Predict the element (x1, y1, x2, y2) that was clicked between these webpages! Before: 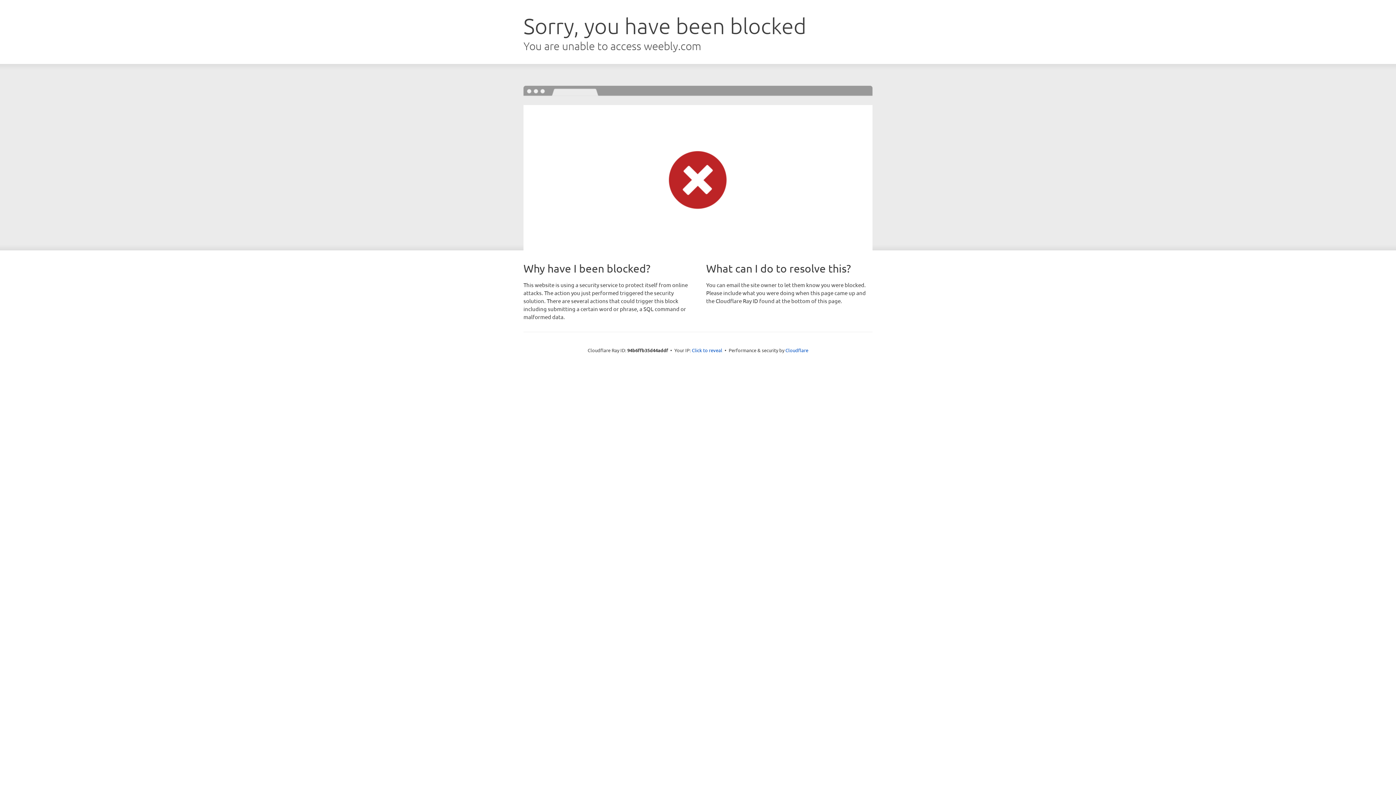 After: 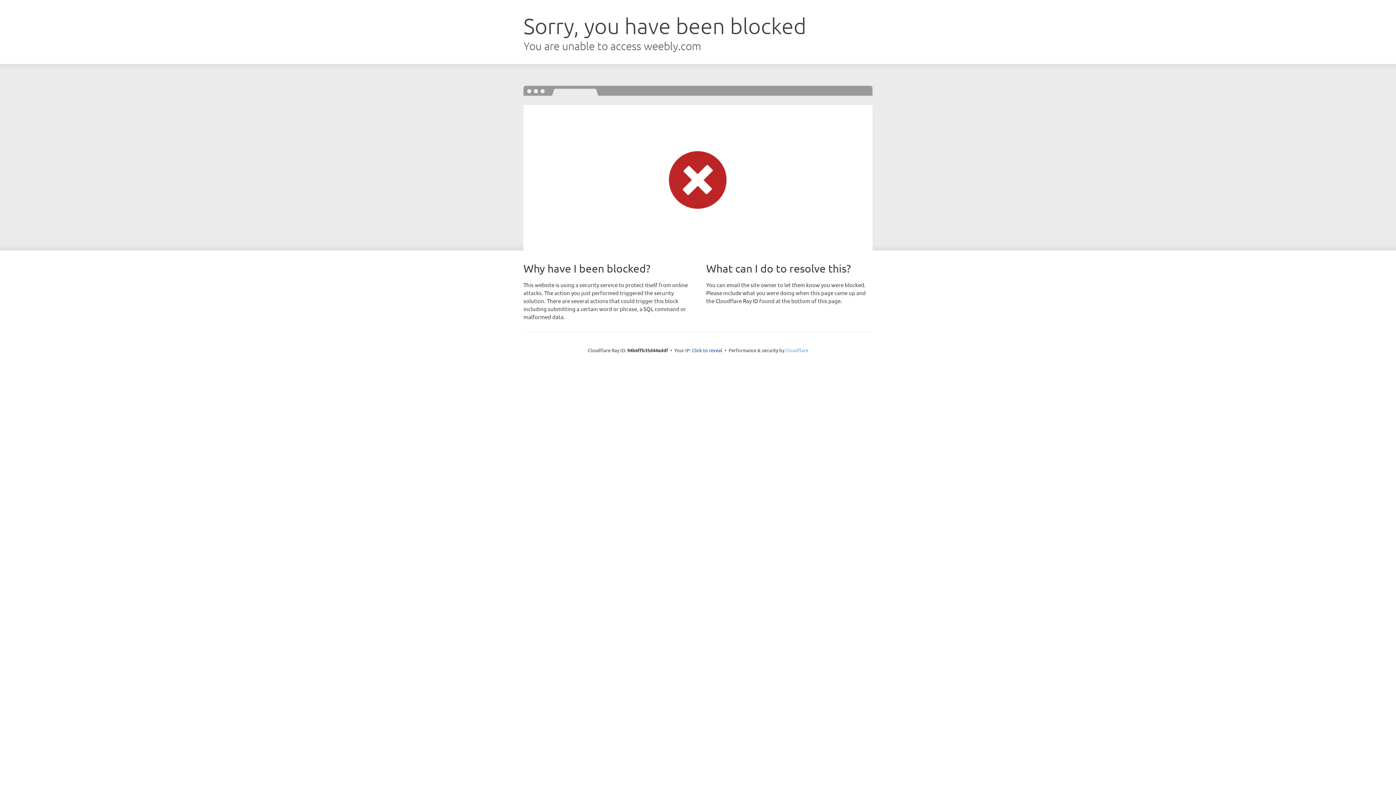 Action: bbox: (785, 347, 808, 353) label: Cloudflare